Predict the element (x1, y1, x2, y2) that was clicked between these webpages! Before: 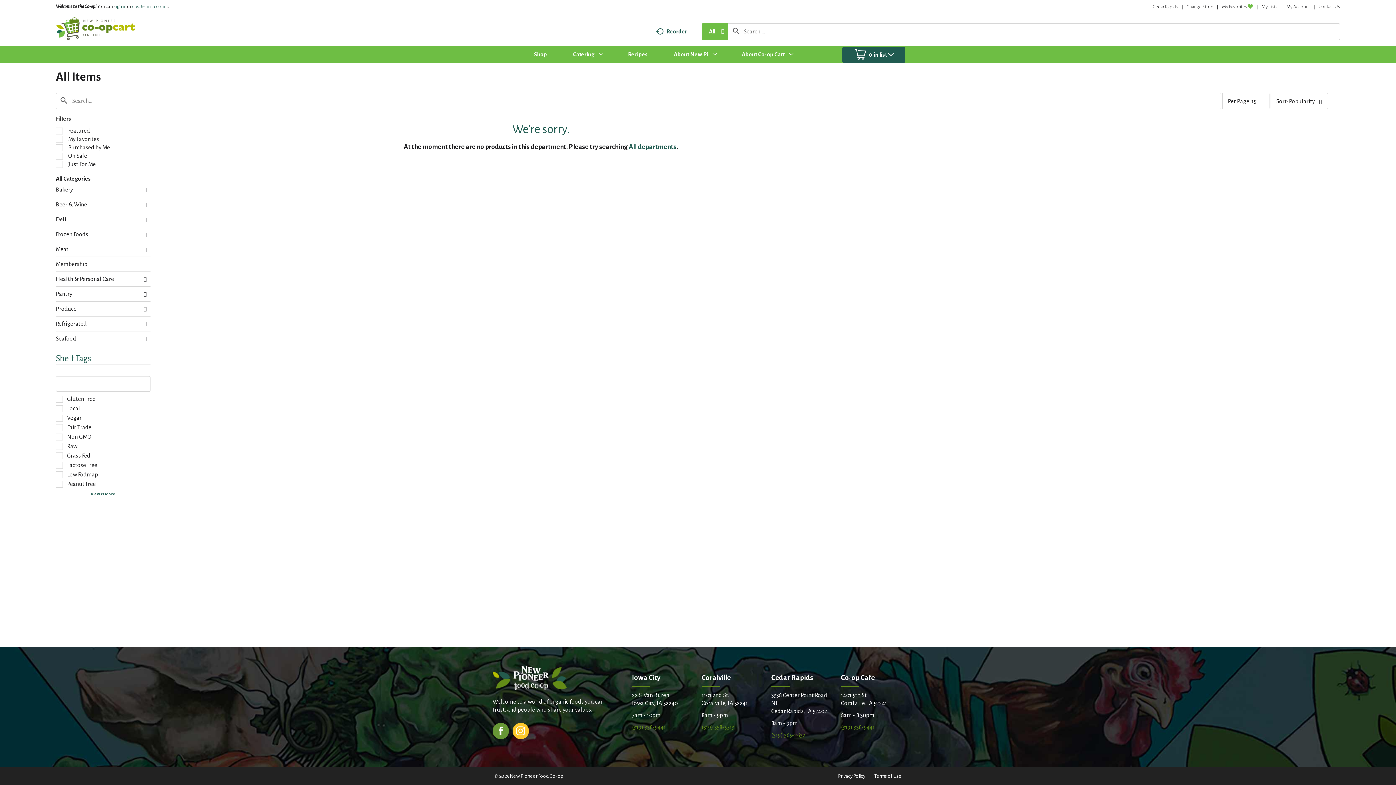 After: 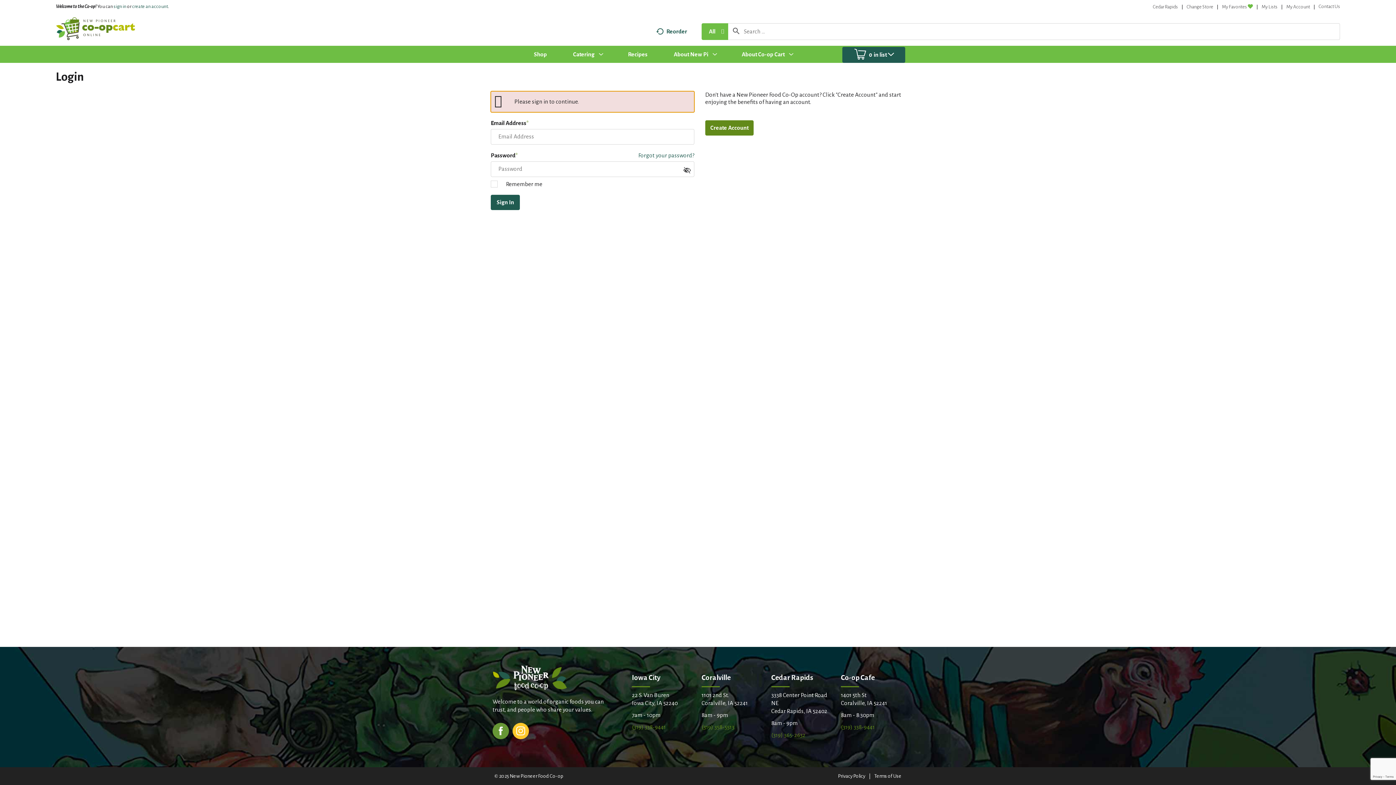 Action: label: My Account bbox: (1286, 4, 1310, 9)